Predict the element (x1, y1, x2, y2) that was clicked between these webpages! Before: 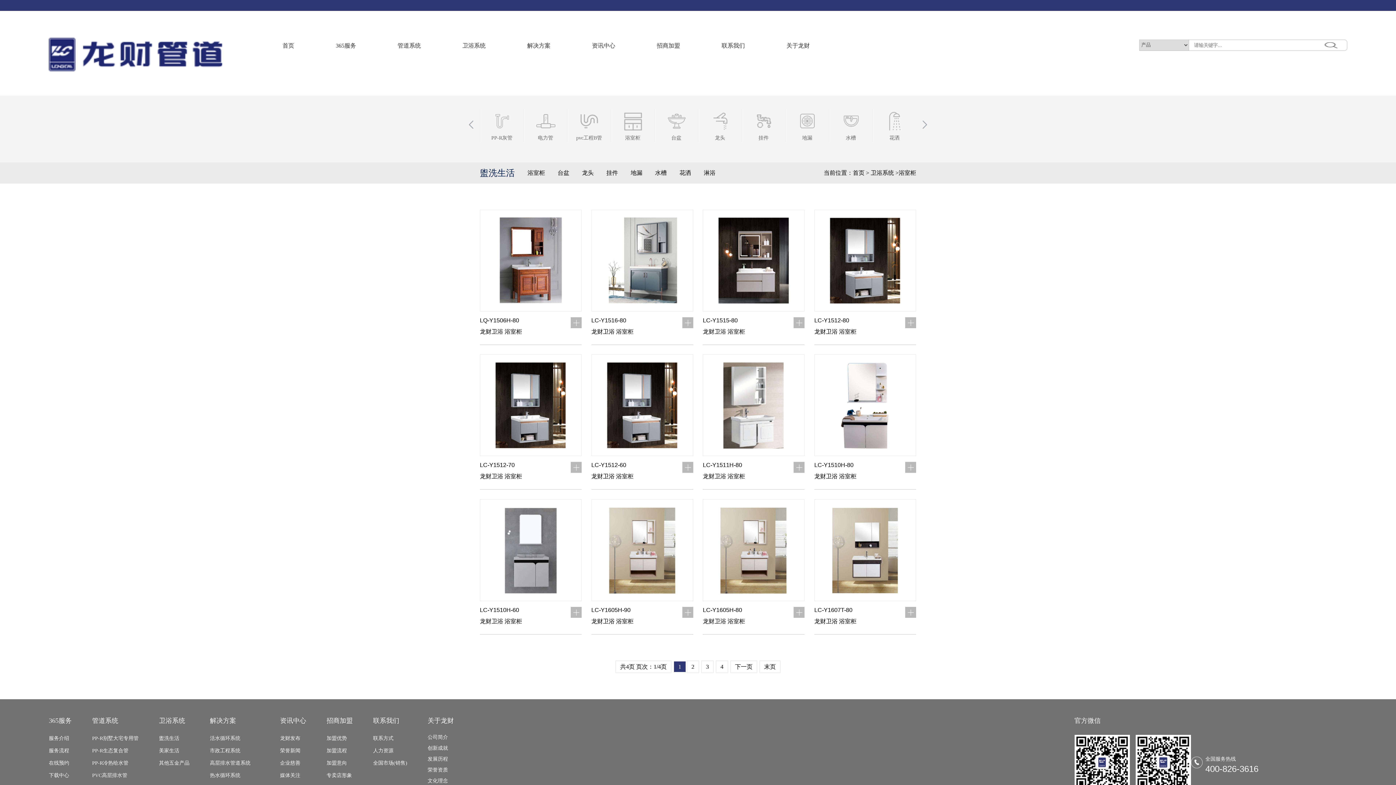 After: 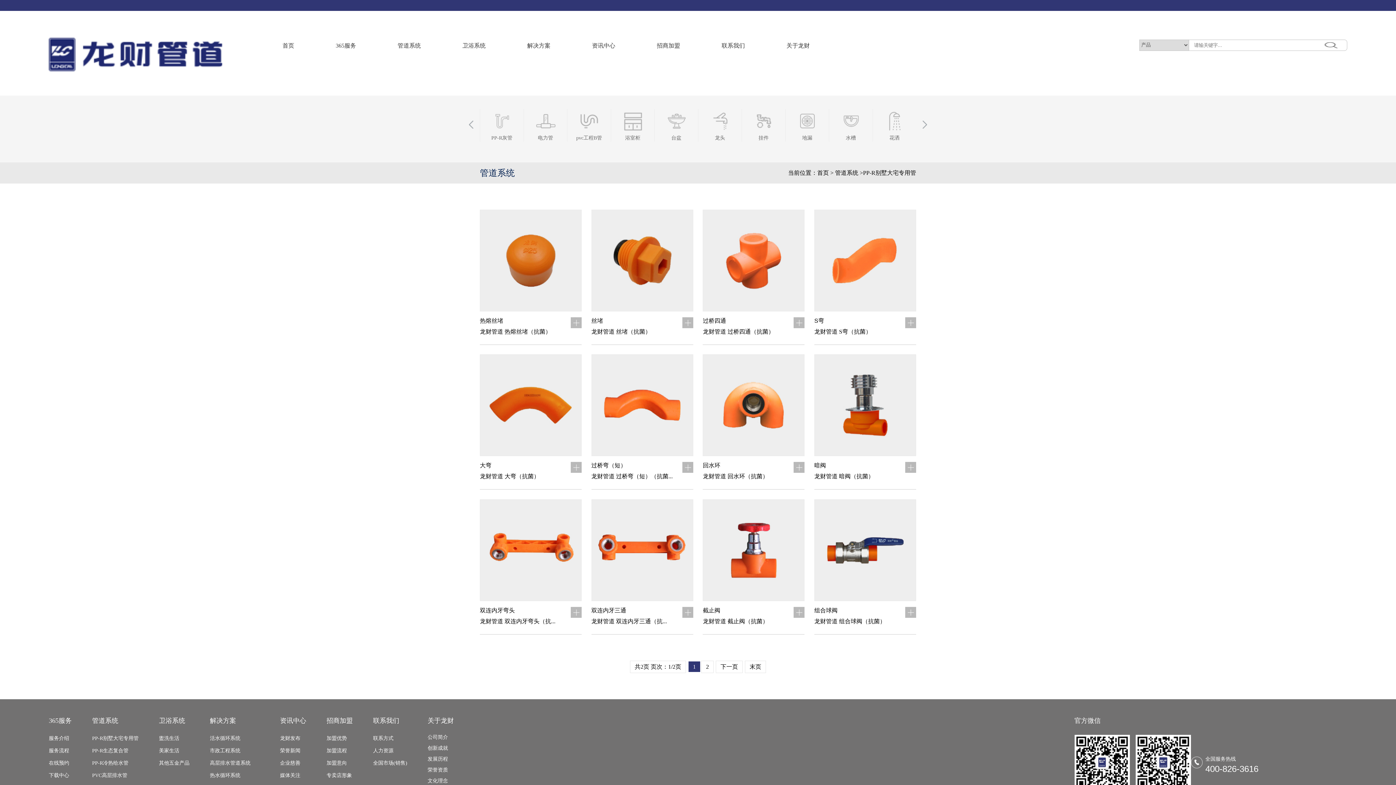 Action: label: PP-R别墅大宅专用管 bbox: (92, 735, 138, 741)